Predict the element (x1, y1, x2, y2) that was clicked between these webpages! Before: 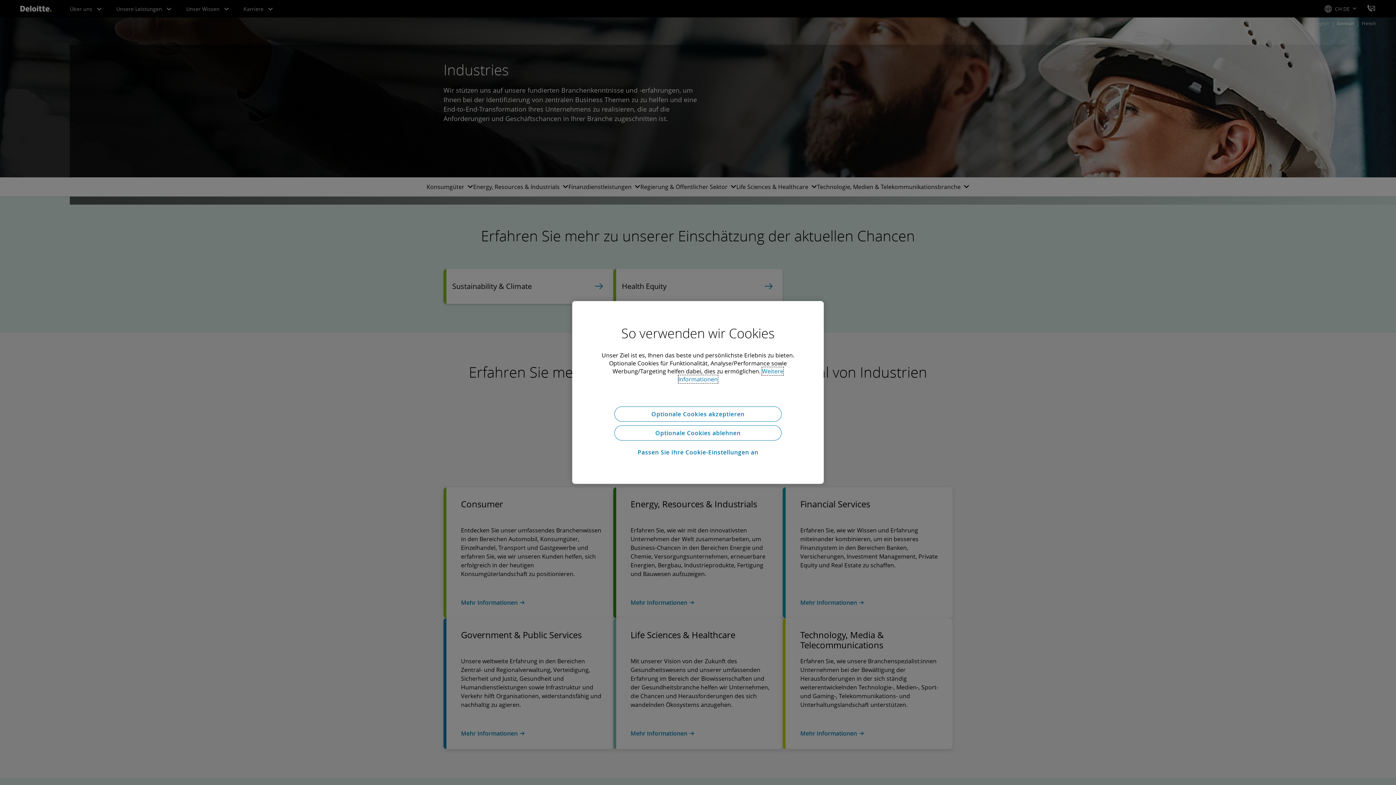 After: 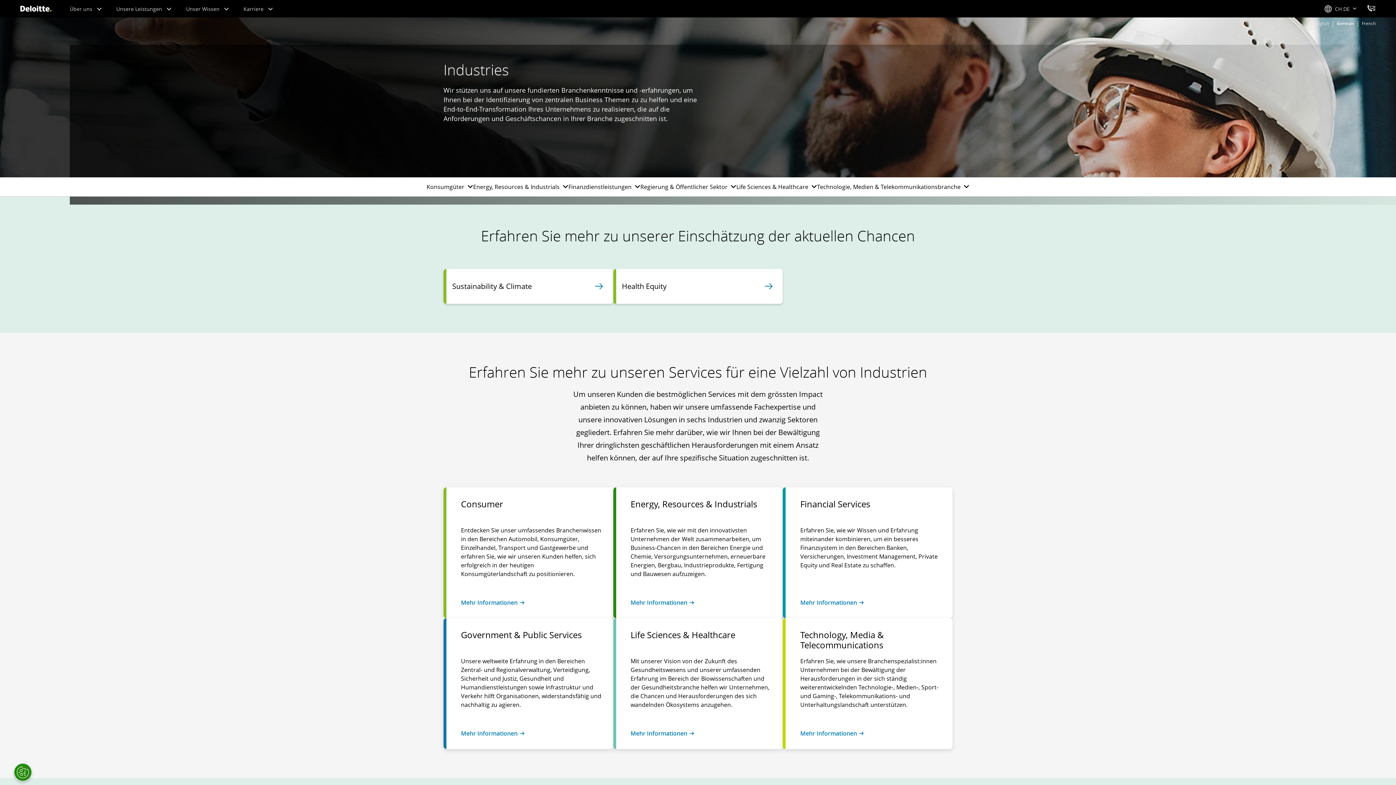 Action: label: Optionale Cookies ablehnen bbox: (614, 425, 781, 440)